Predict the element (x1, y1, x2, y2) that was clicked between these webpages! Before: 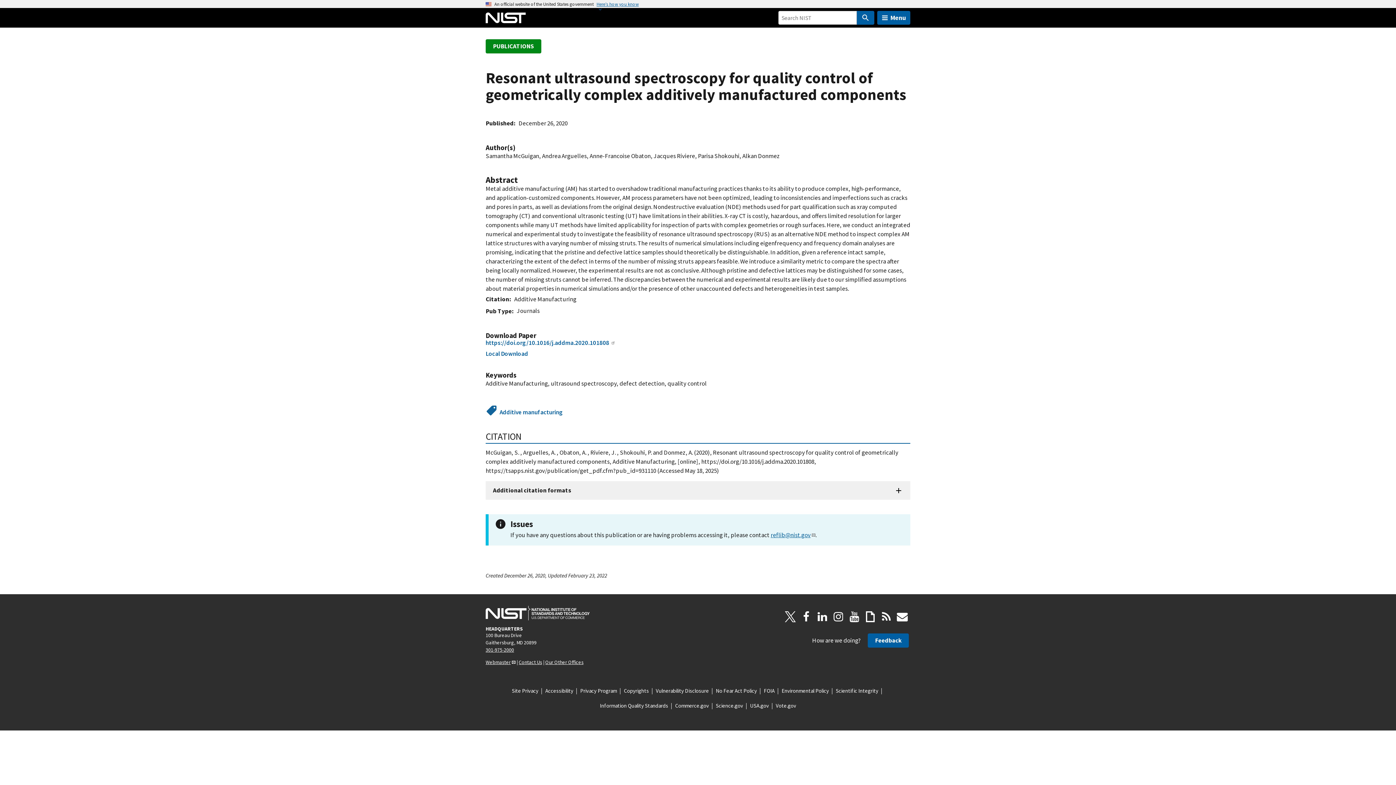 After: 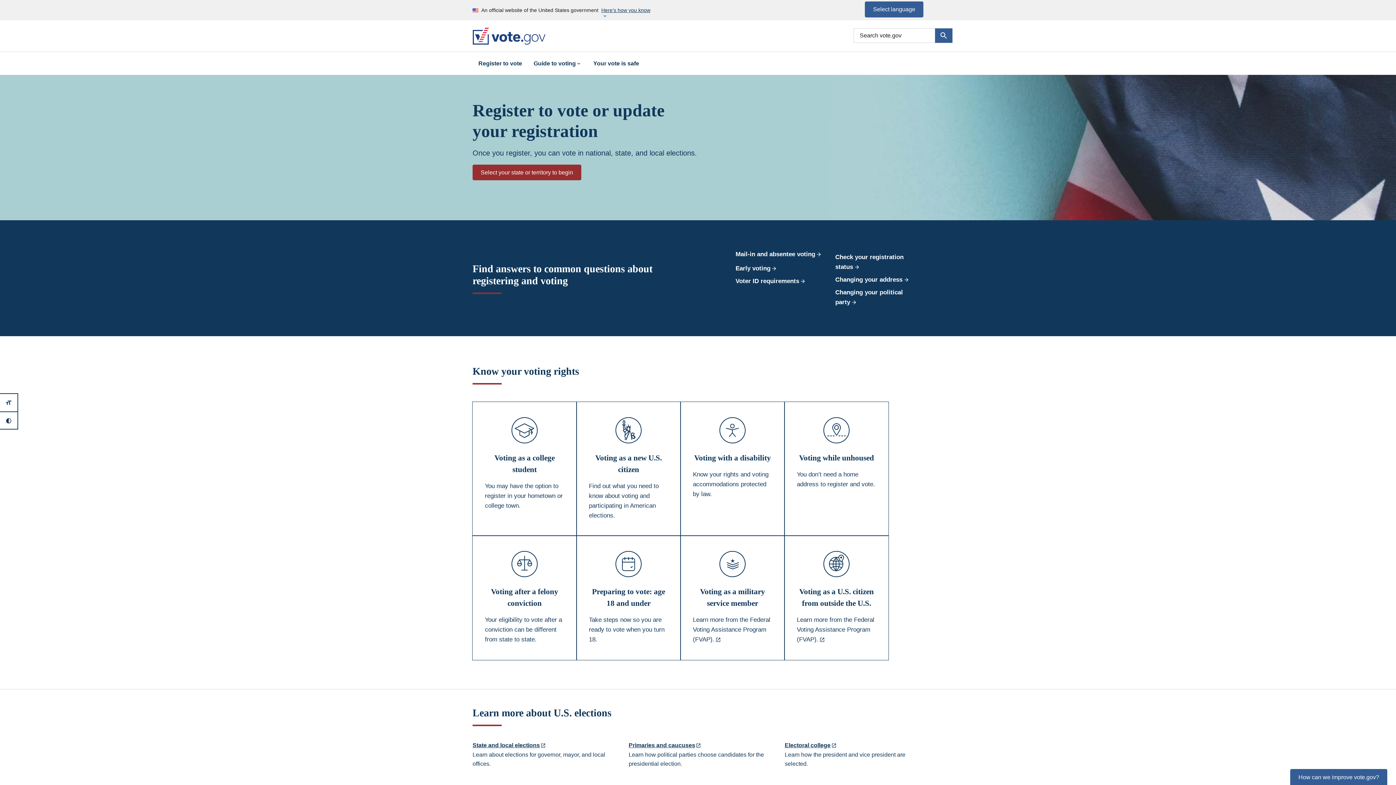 Action: bbox: (776, 702, 796, 710) label: Vote.gov